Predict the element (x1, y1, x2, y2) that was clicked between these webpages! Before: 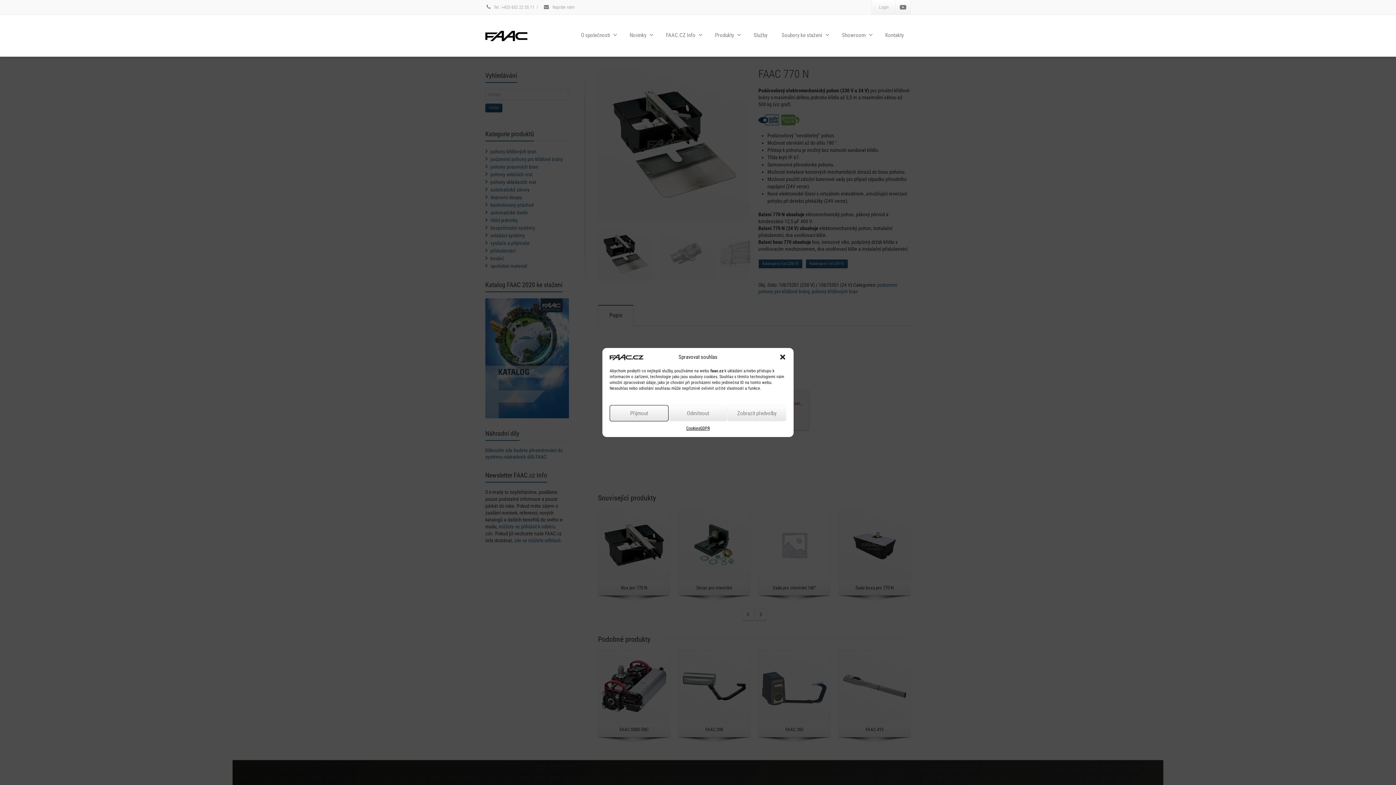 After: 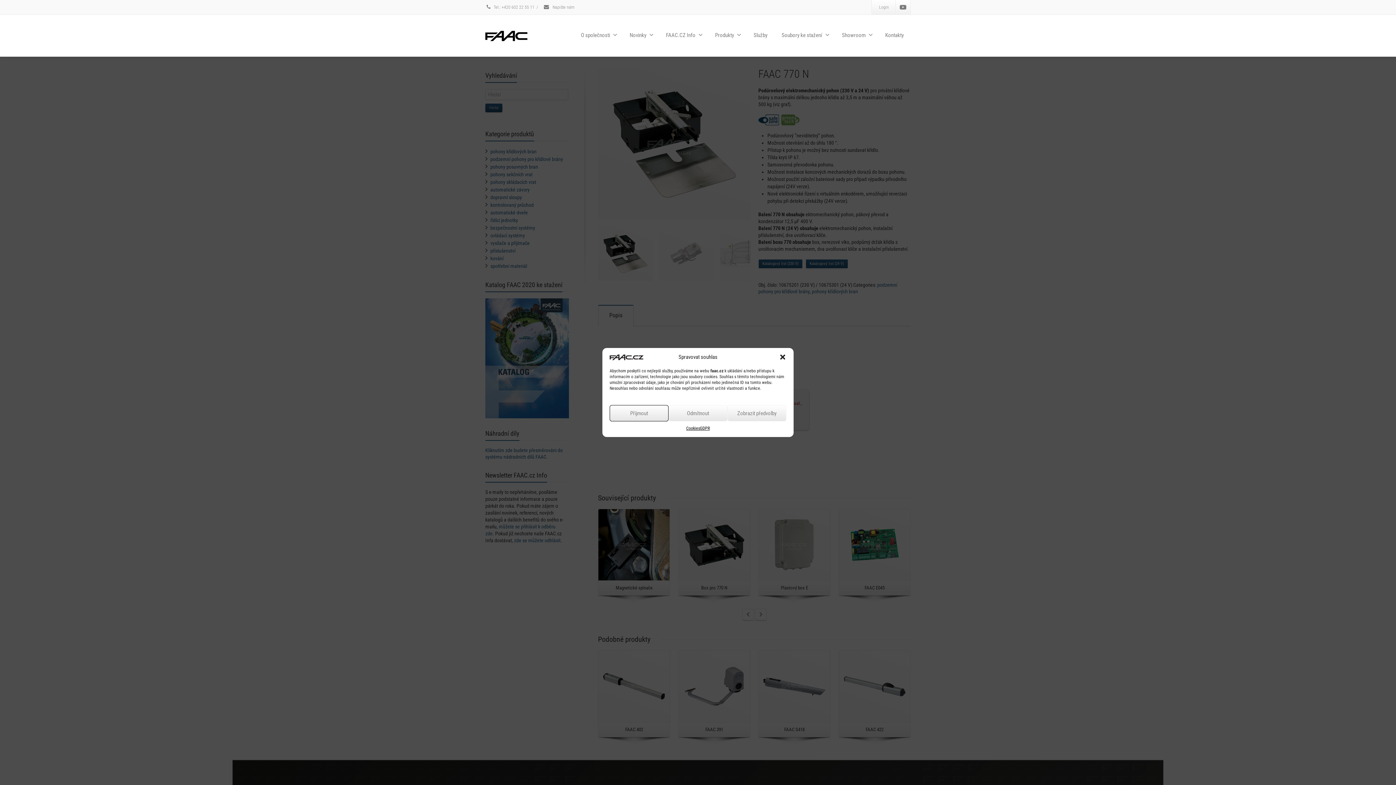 Action: label: Login bbox: (872, 0, 896, 14)